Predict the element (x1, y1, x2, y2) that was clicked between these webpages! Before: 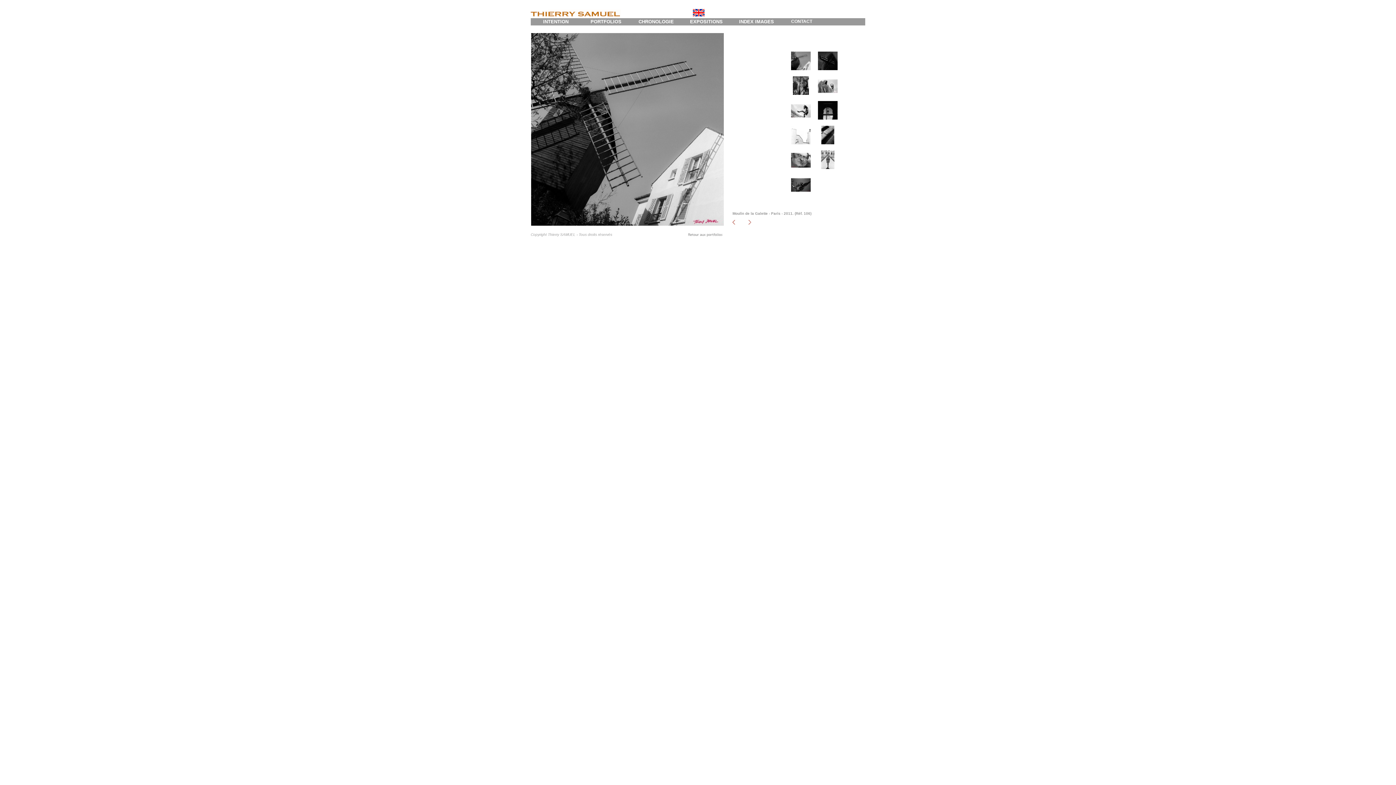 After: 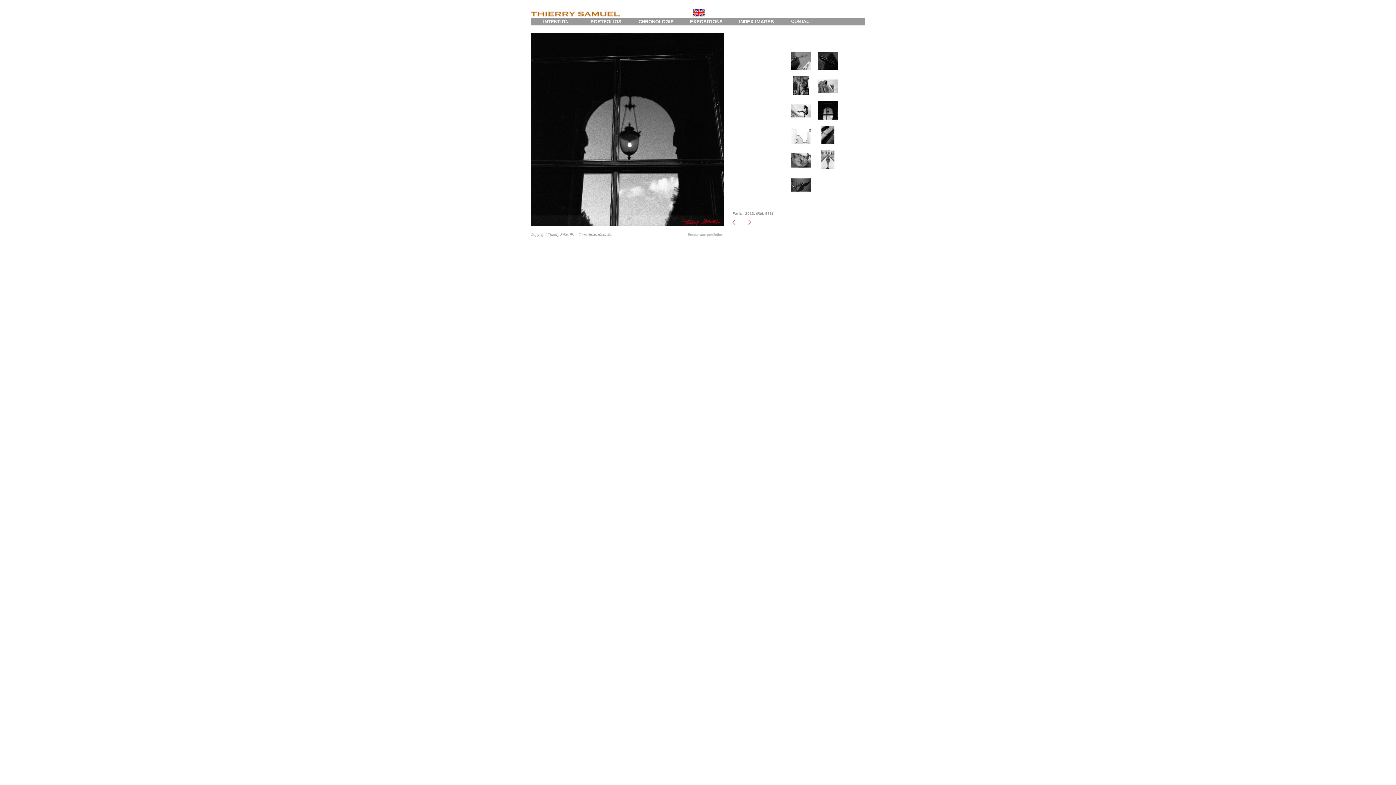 Action: bbox: (816, 98, 840, 121)